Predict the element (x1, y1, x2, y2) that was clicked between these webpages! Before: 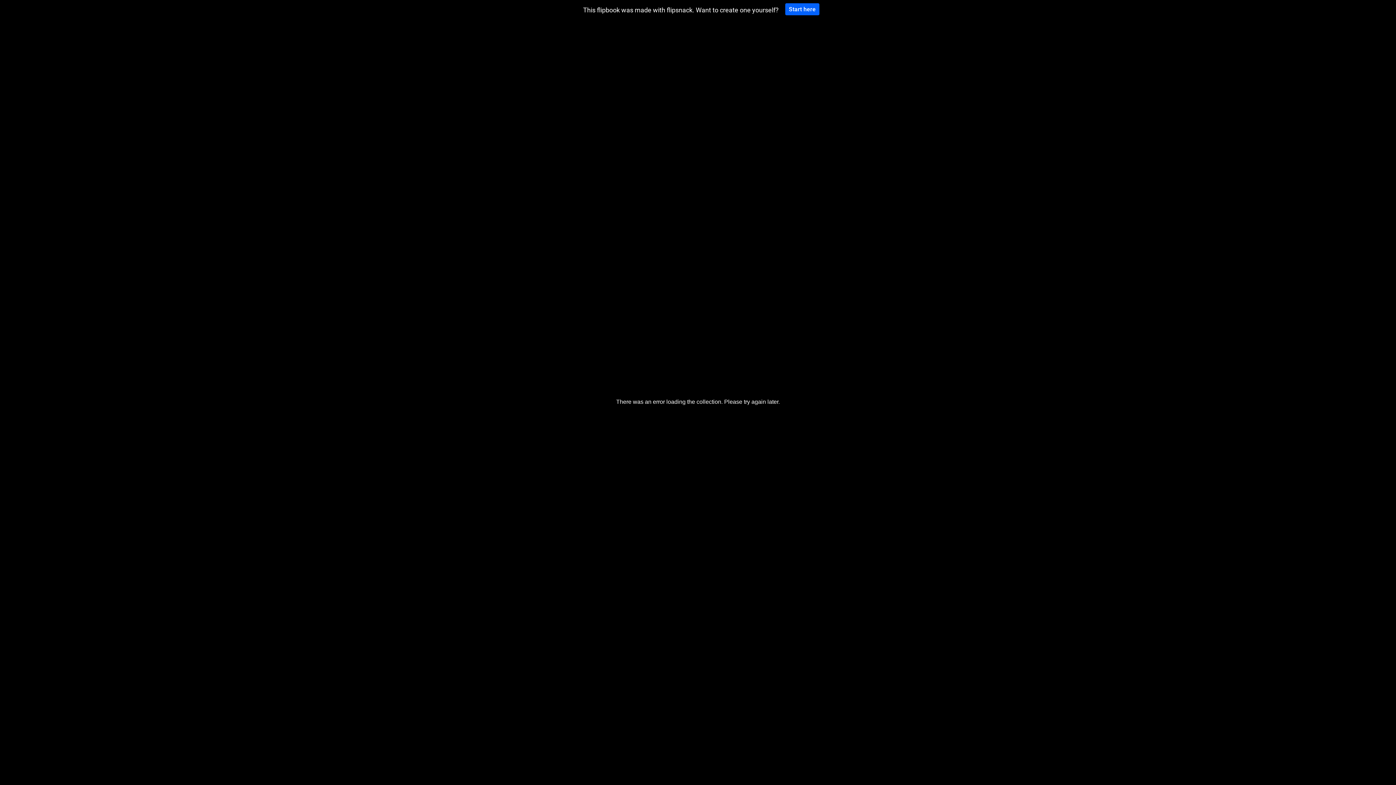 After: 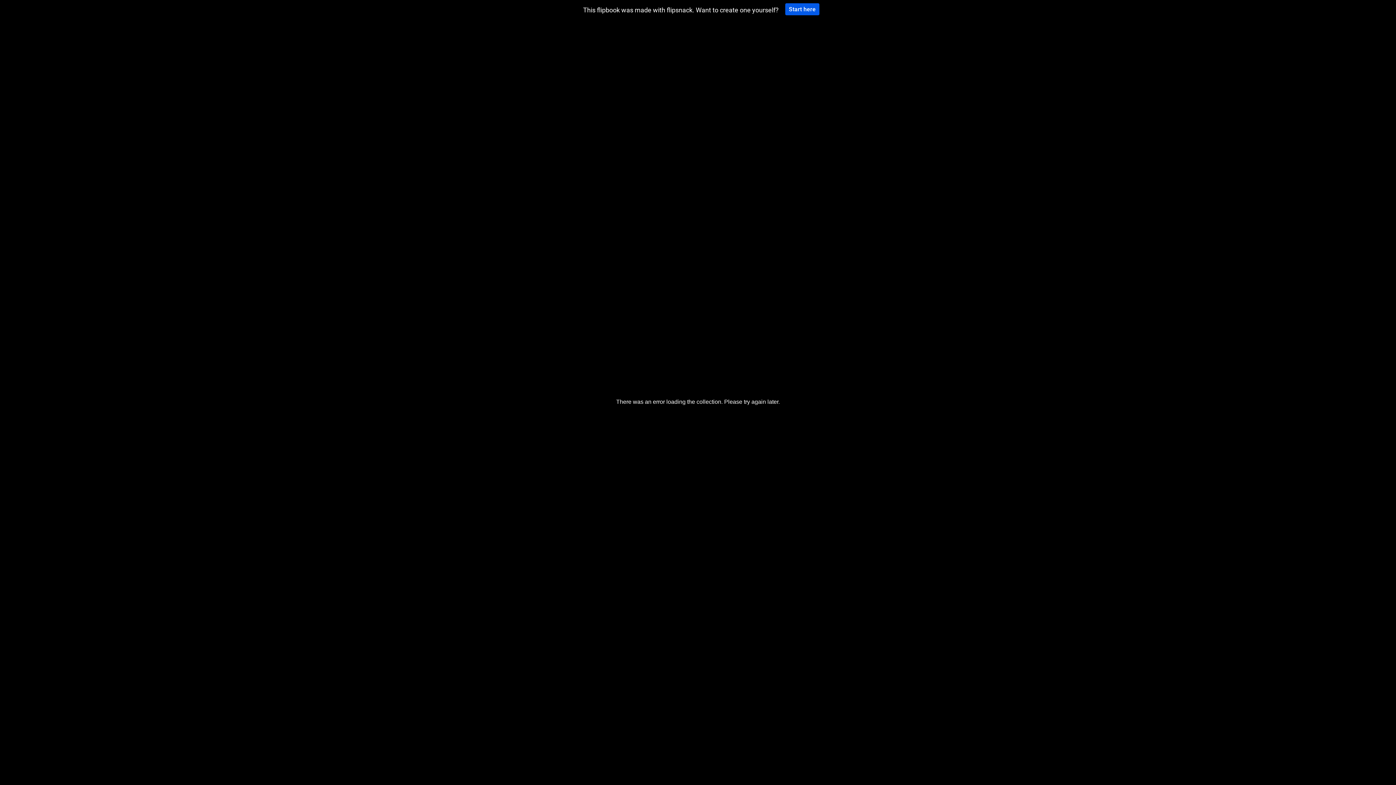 Action: bbox: (785, 3, 819, 15) label: Start here